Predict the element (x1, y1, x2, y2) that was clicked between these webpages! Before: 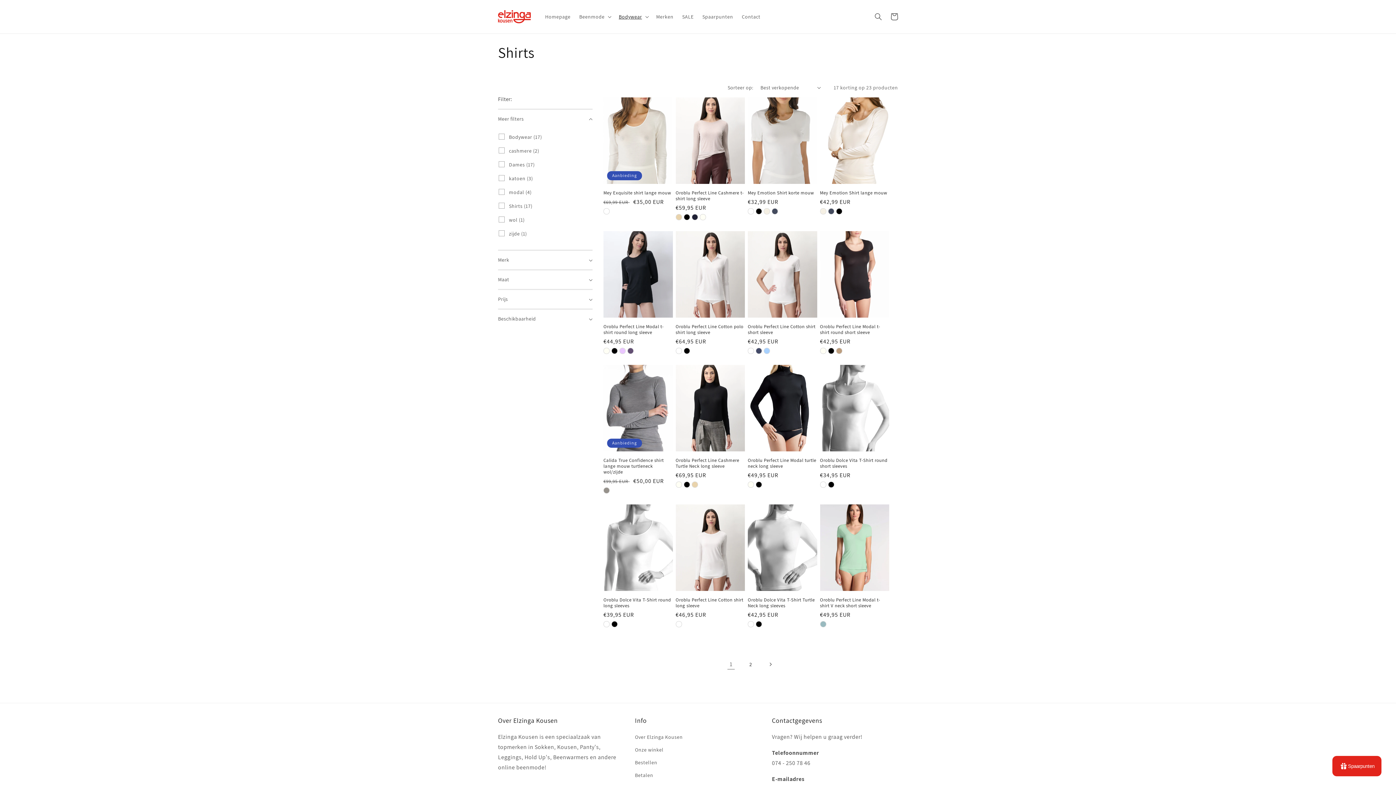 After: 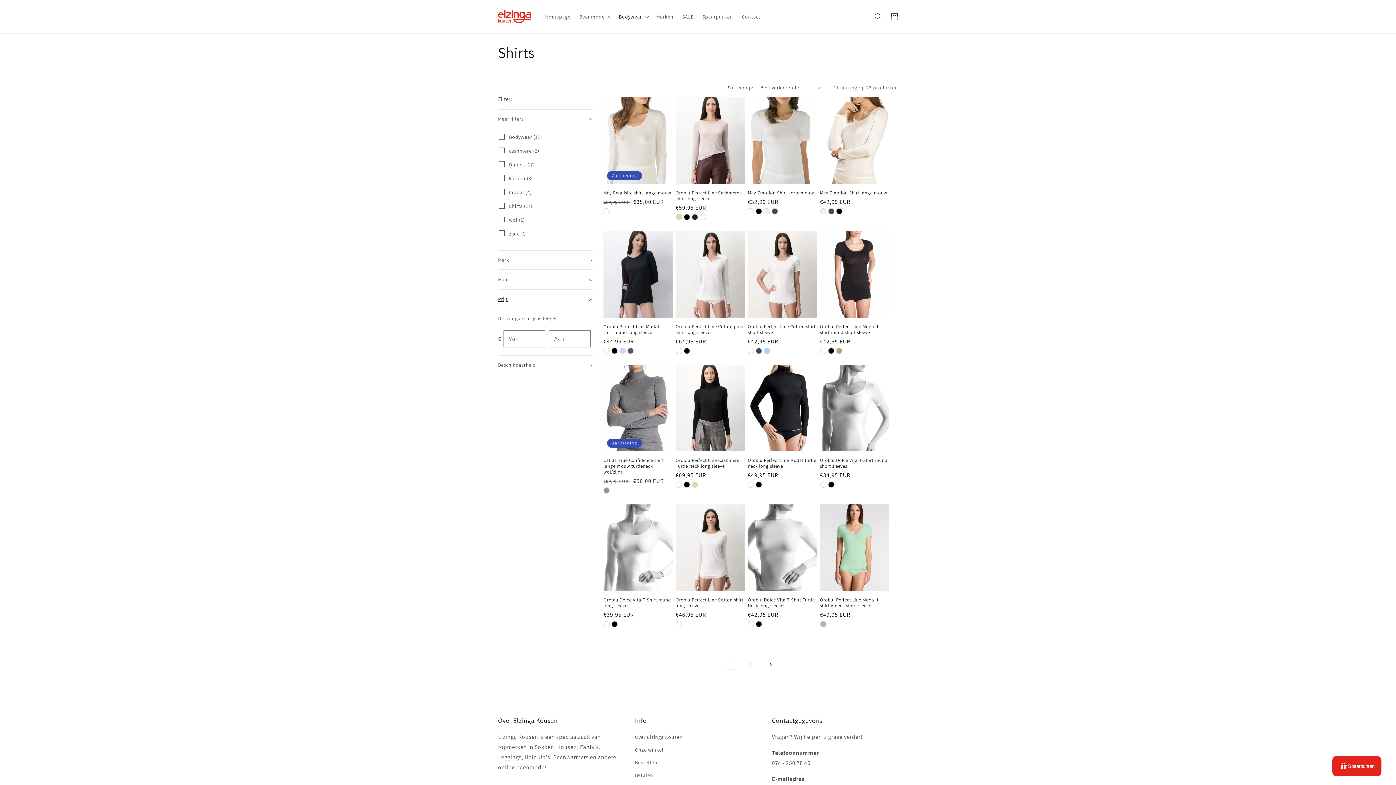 Action: bbox: (498, 290, 592, 308) label: Prijs